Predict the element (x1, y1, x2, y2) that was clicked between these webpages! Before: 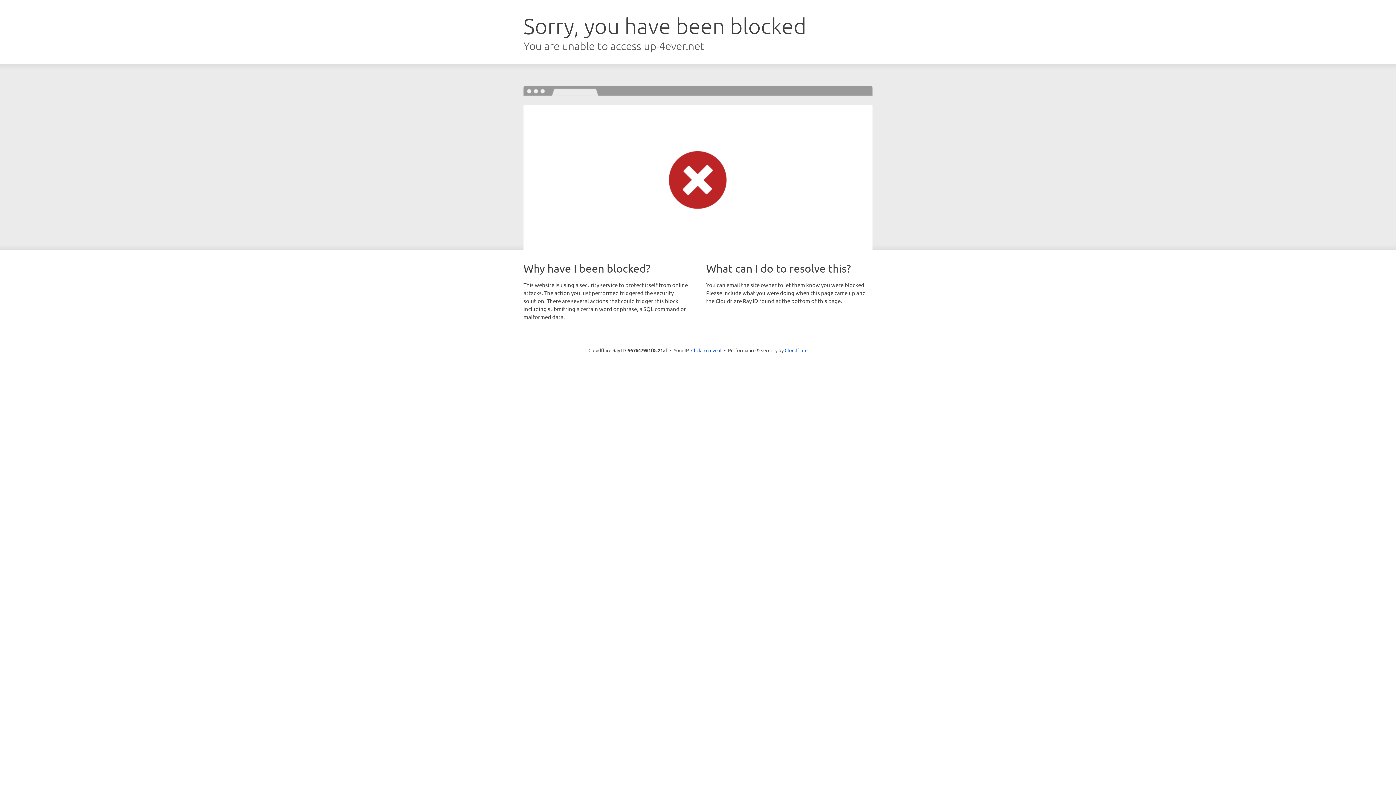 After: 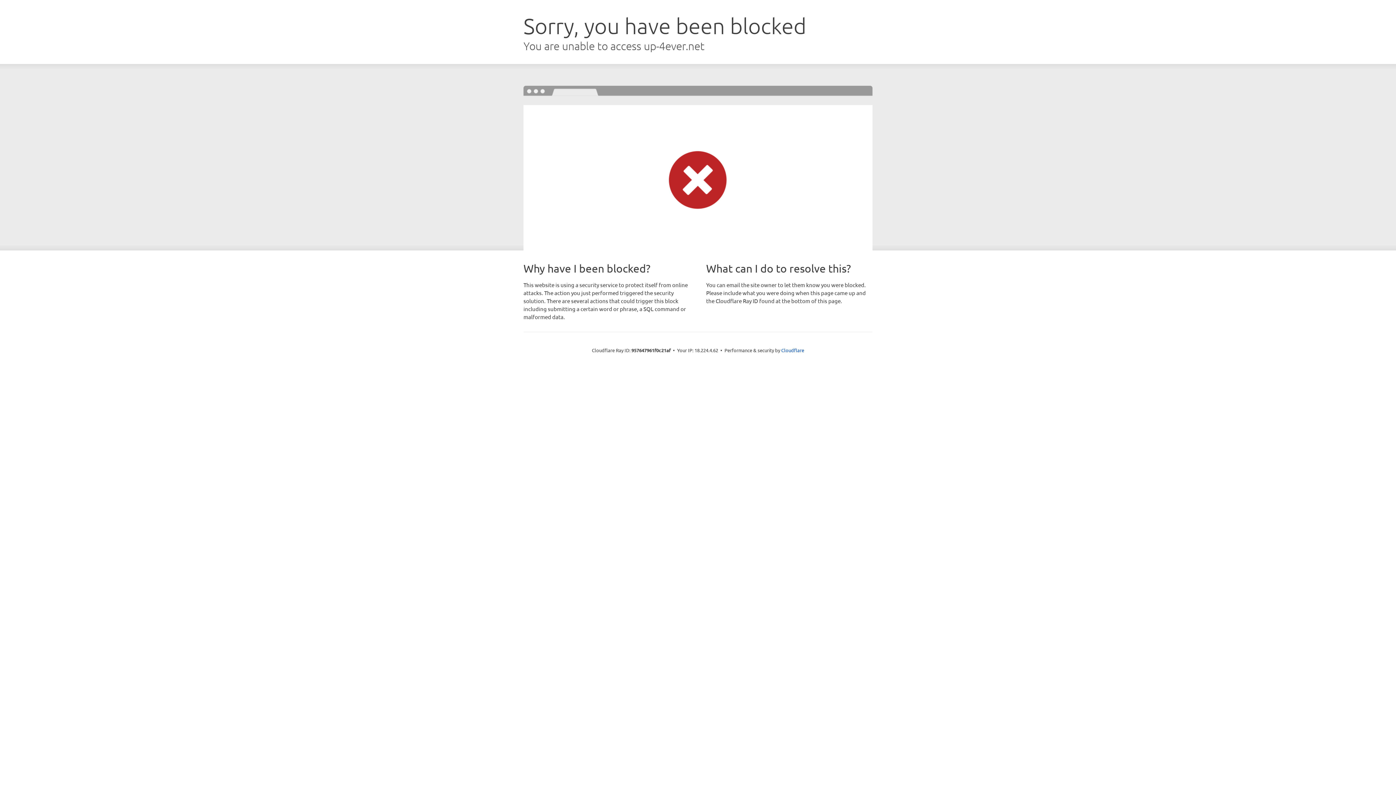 Action: label: Click to reveal bbox: (691, 346, 721, 353)